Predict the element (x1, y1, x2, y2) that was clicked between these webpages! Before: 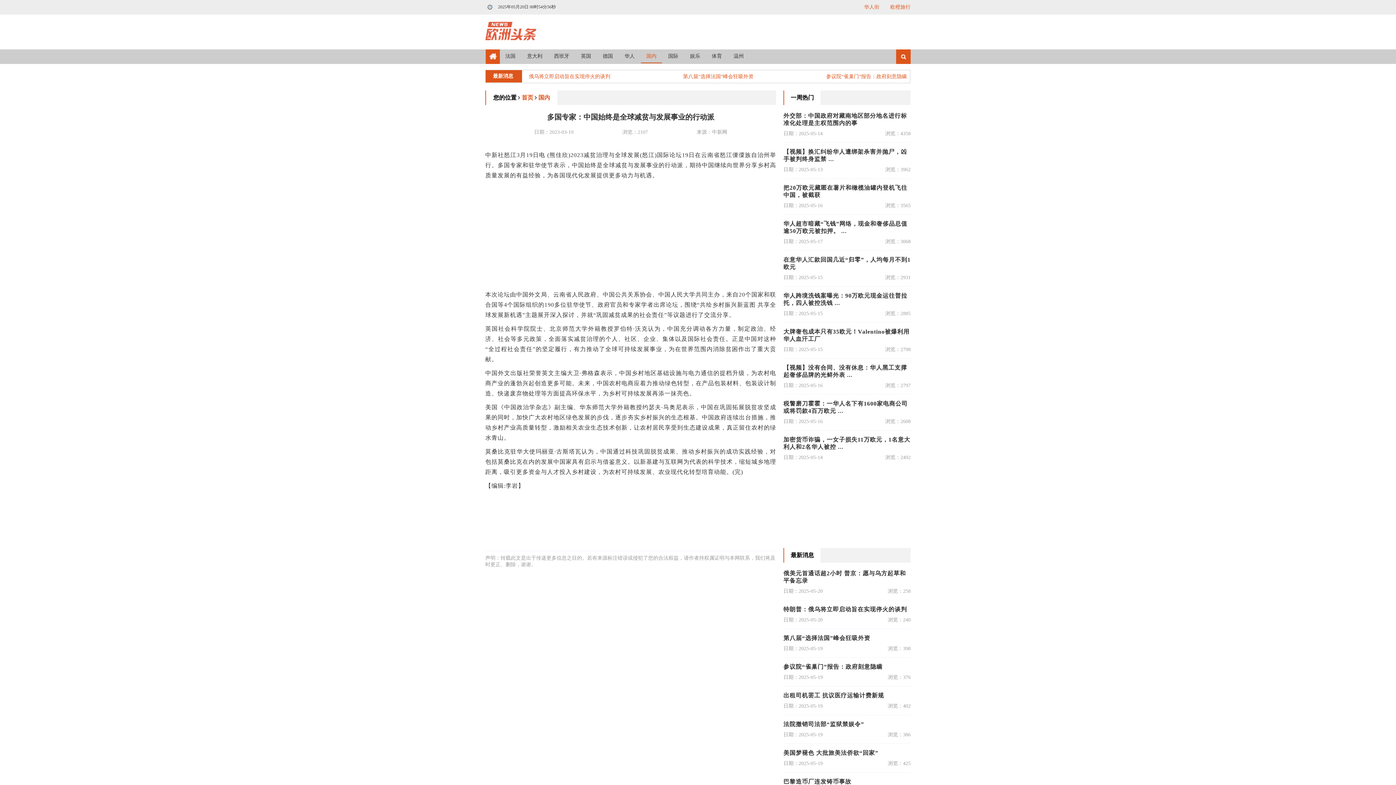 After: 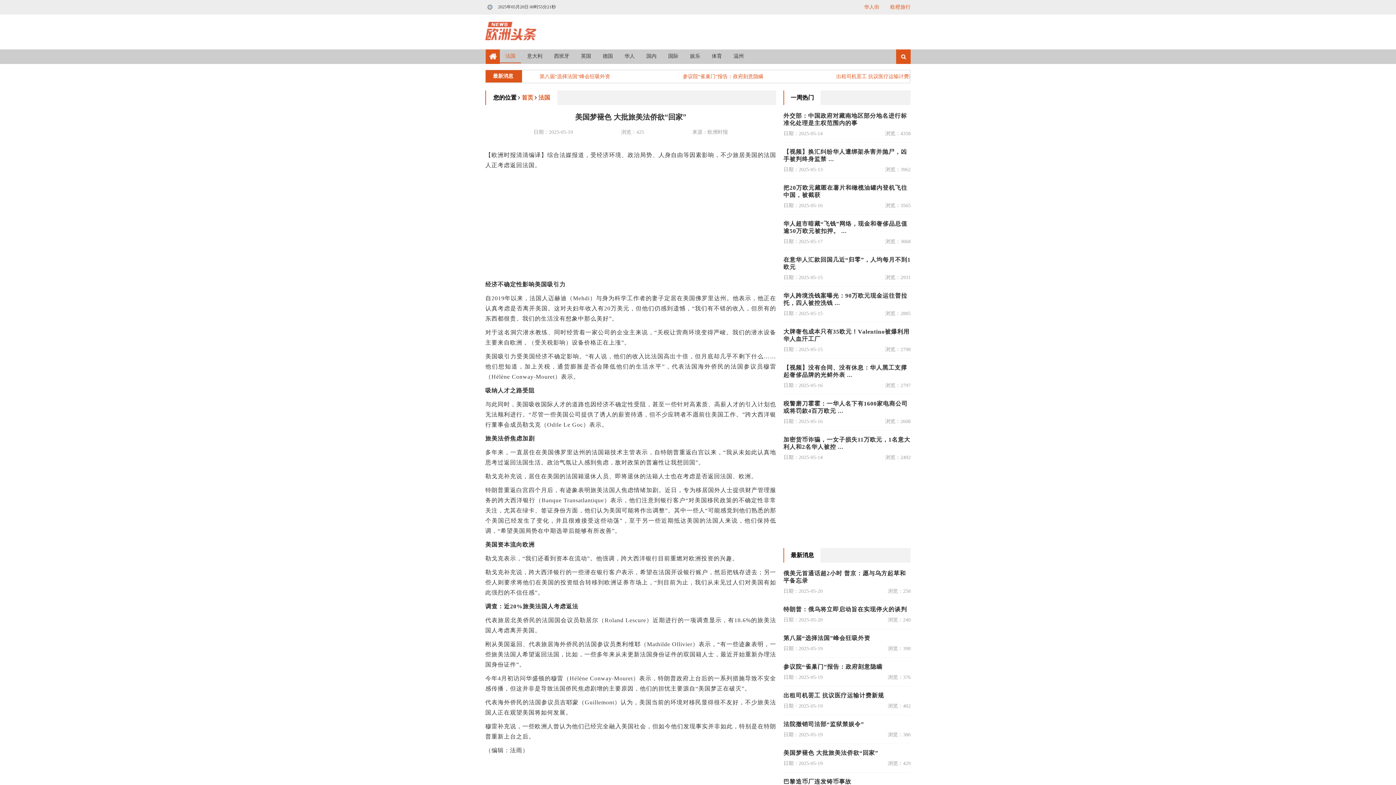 Action: bbox: (783, 750, 878, 756) label: 美国梦褪色 大批旅美法侨欲“回家”